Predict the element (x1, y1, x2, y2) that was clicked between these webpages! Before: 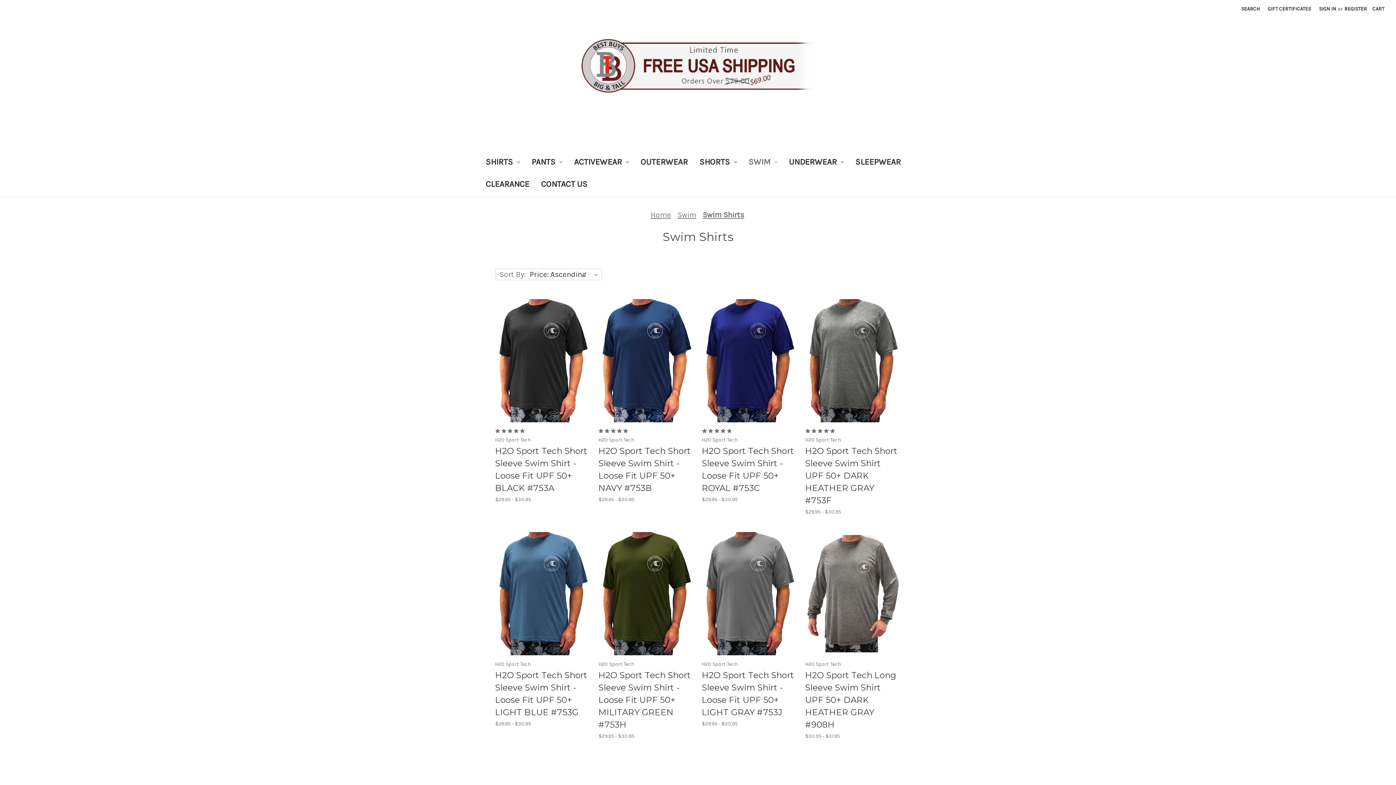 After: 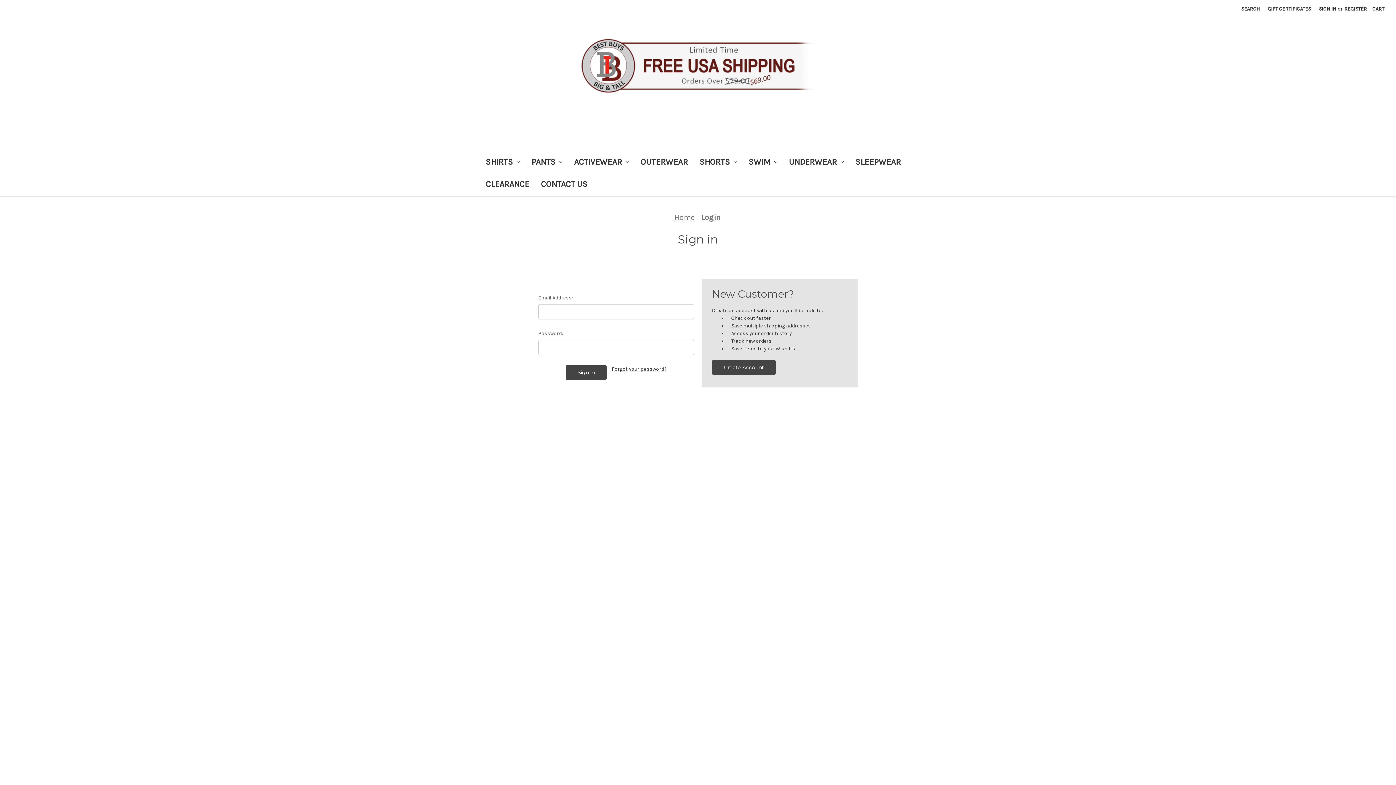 Action: label: Sign in bbox: (1315, 0, 1340, 17)